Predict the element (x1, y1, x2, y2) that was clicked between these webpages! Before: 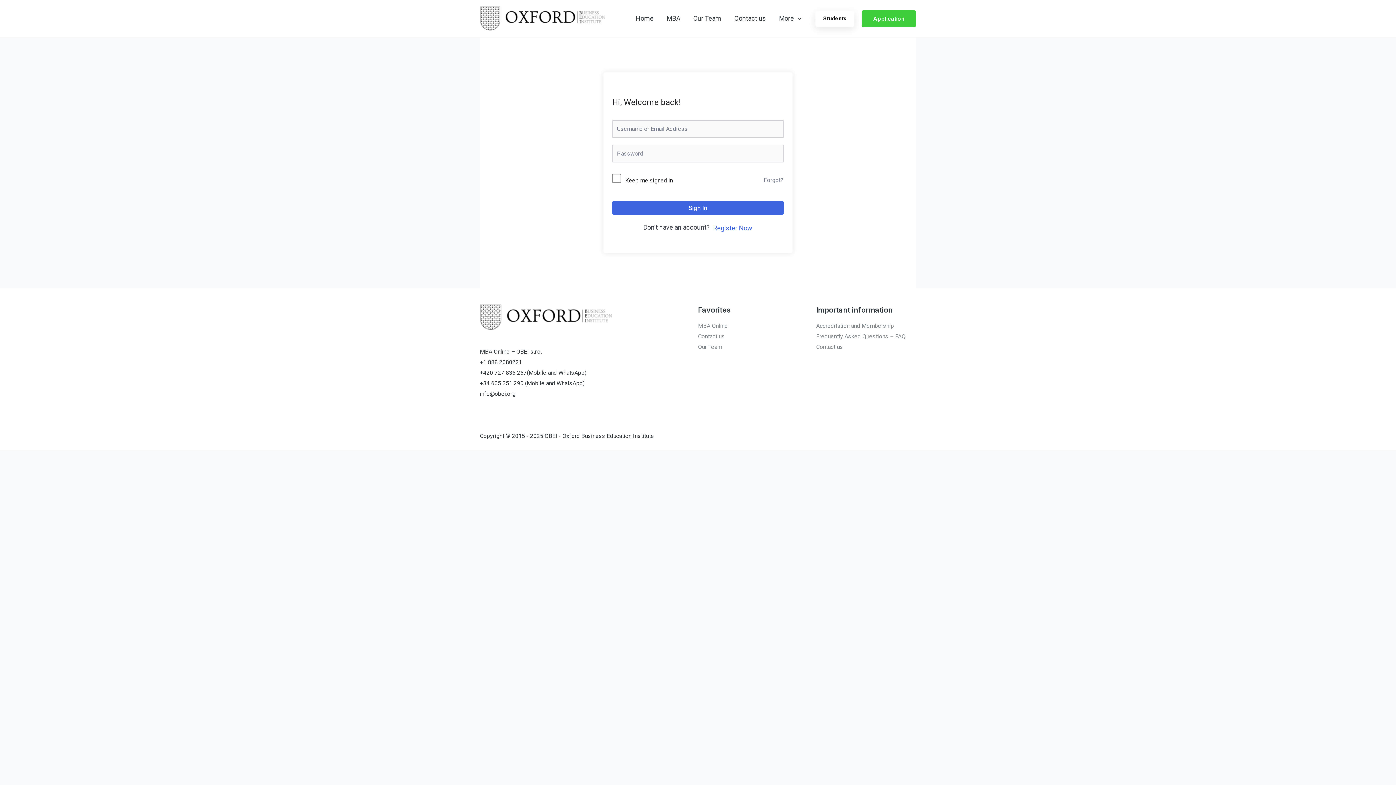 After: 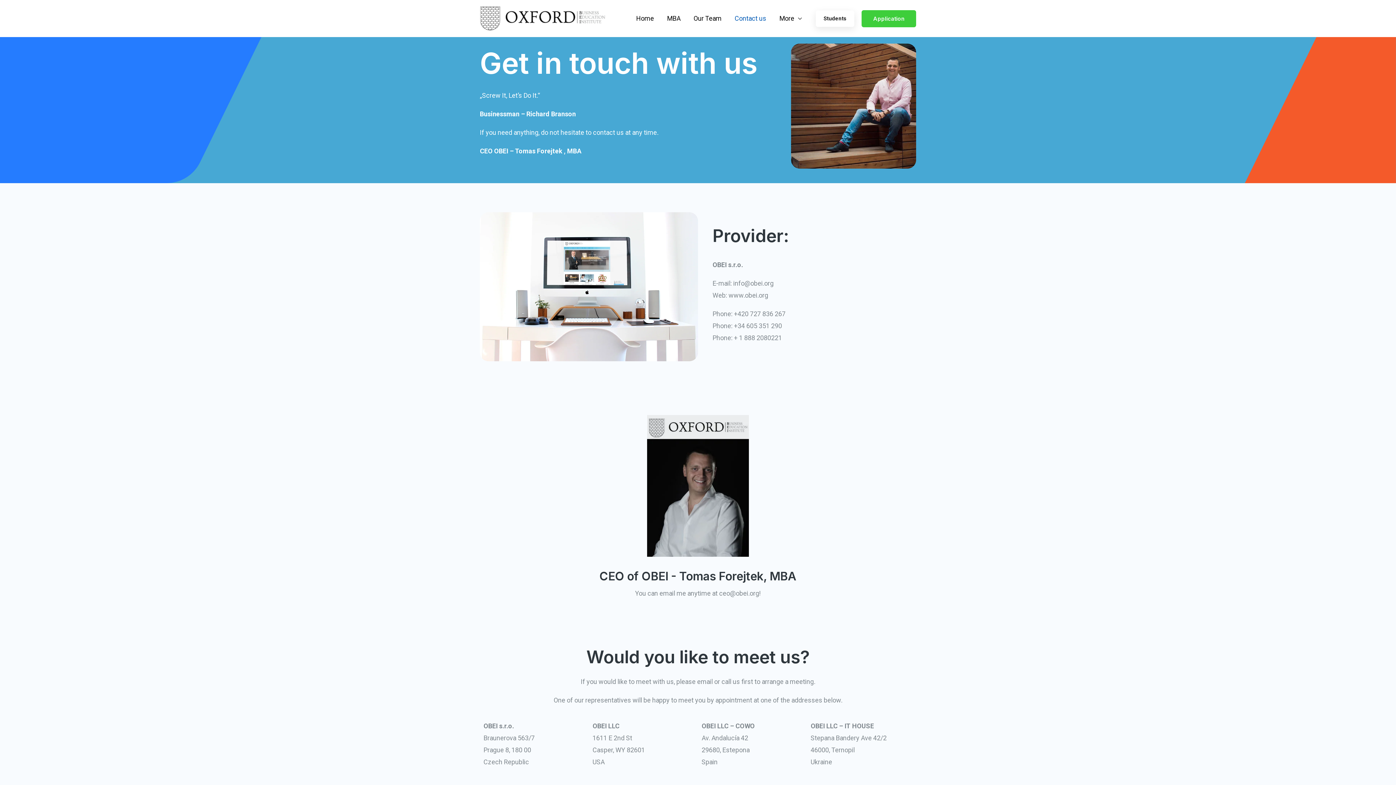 Action: label: Contact us bbox: (816, 343, 843, 350)